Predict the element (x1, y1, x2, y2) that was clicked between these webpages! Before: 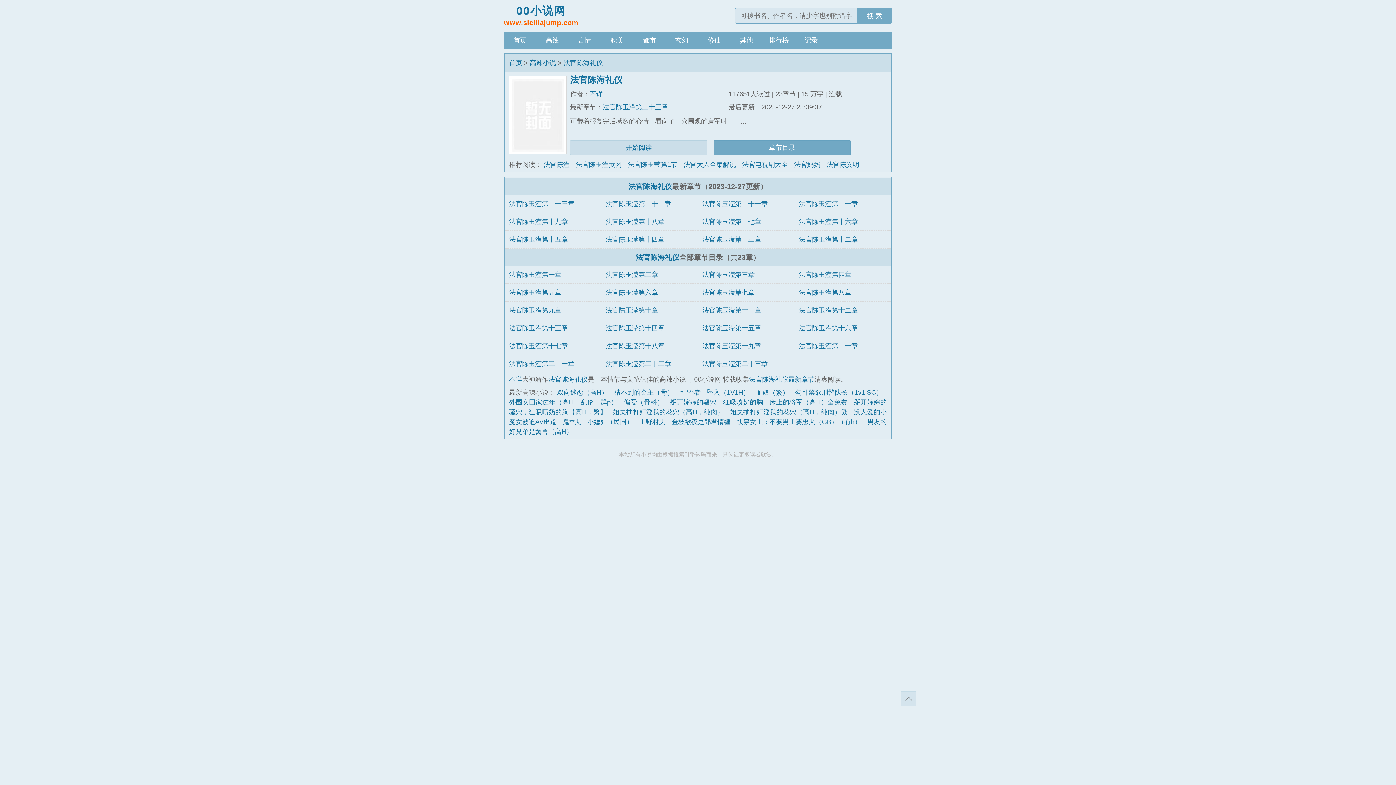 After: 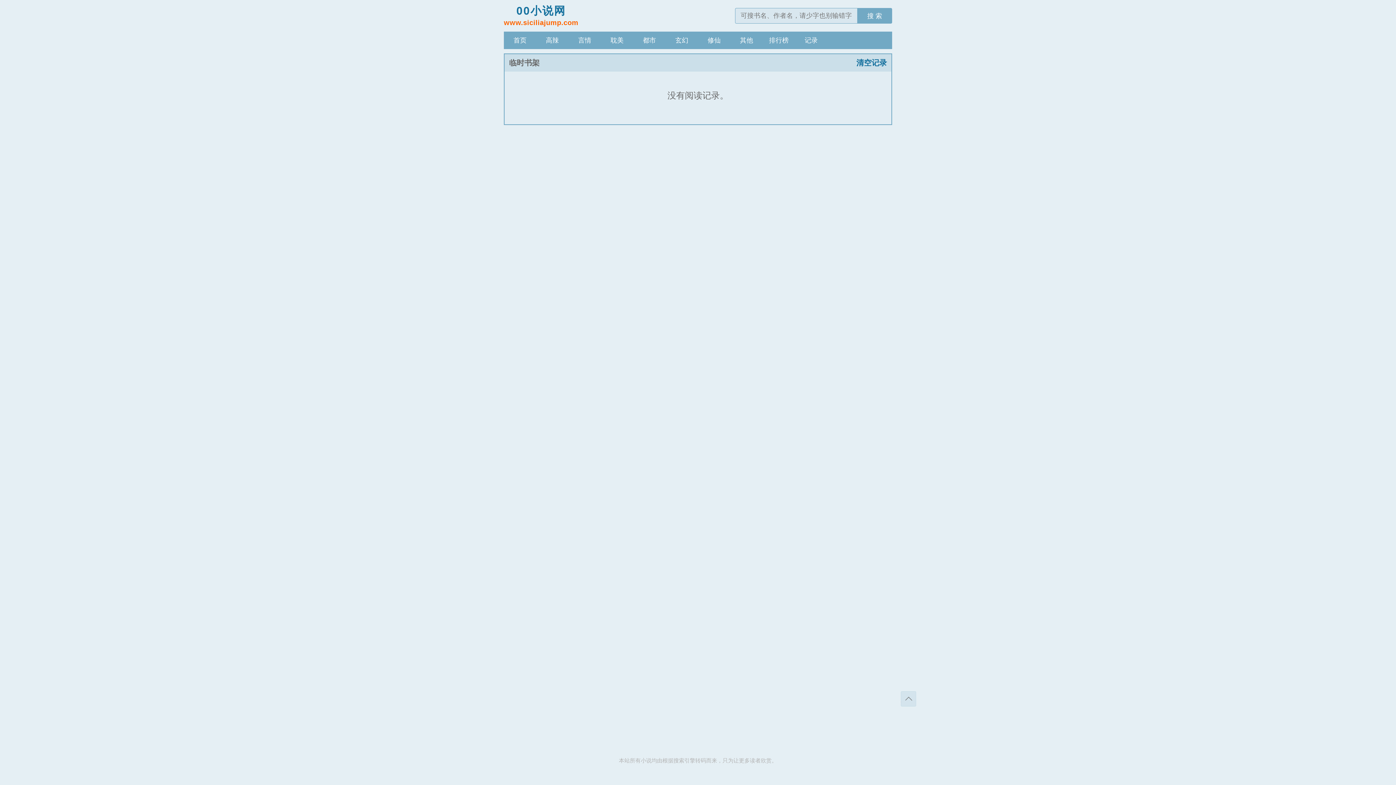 Action: bbox: (795, 31, 827, 49) label: 记录